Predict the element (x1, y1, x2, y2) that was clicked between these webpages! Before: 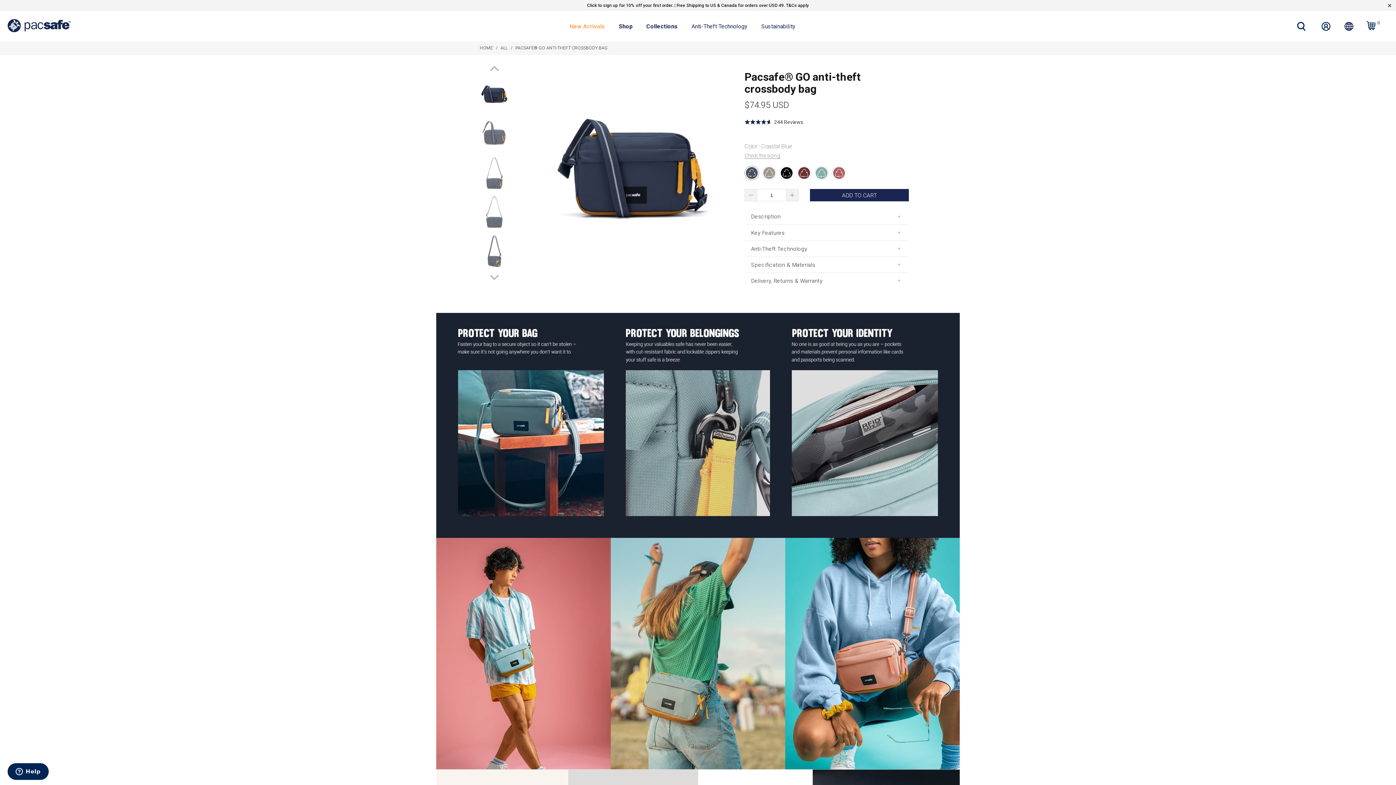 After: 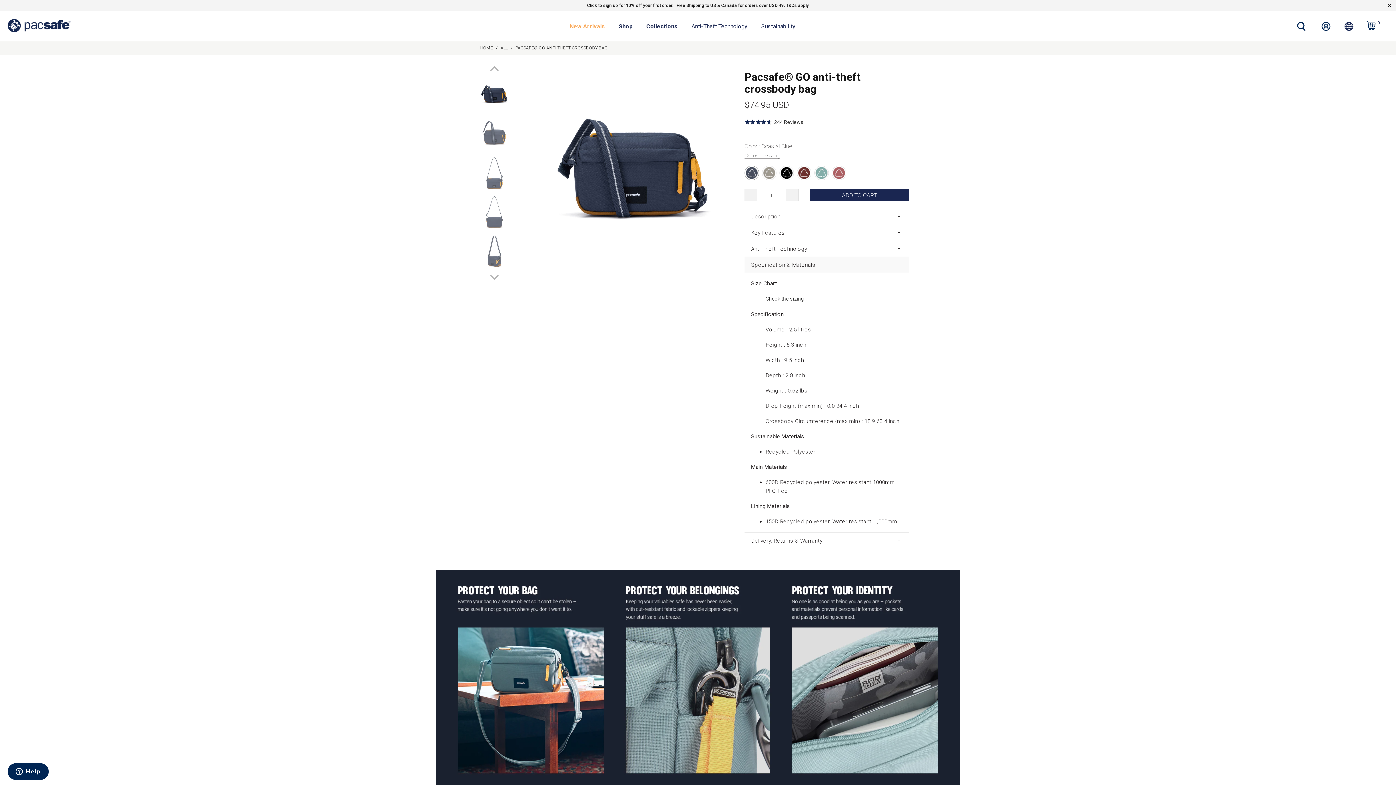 Action: label: Specification & Materials bbox: (744, 256, 909, 272)